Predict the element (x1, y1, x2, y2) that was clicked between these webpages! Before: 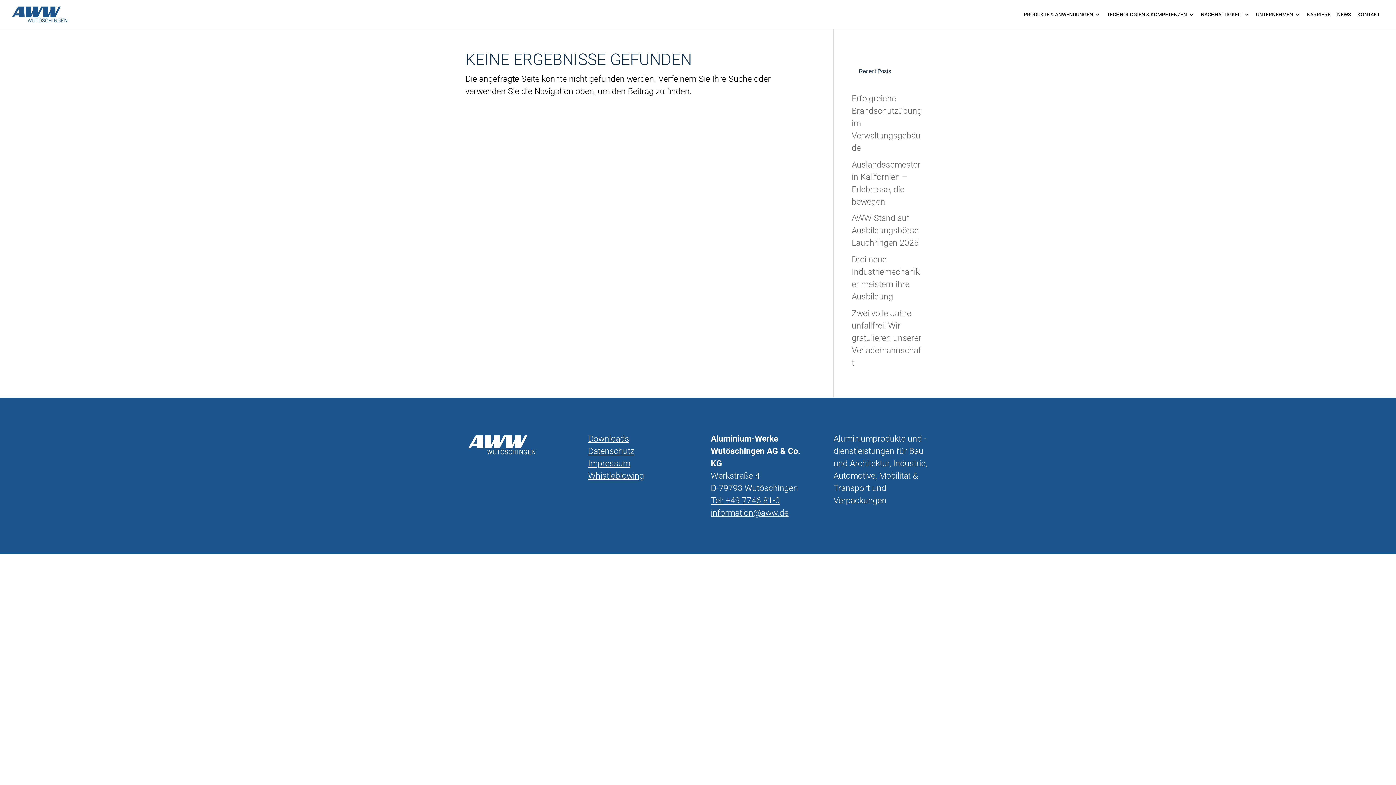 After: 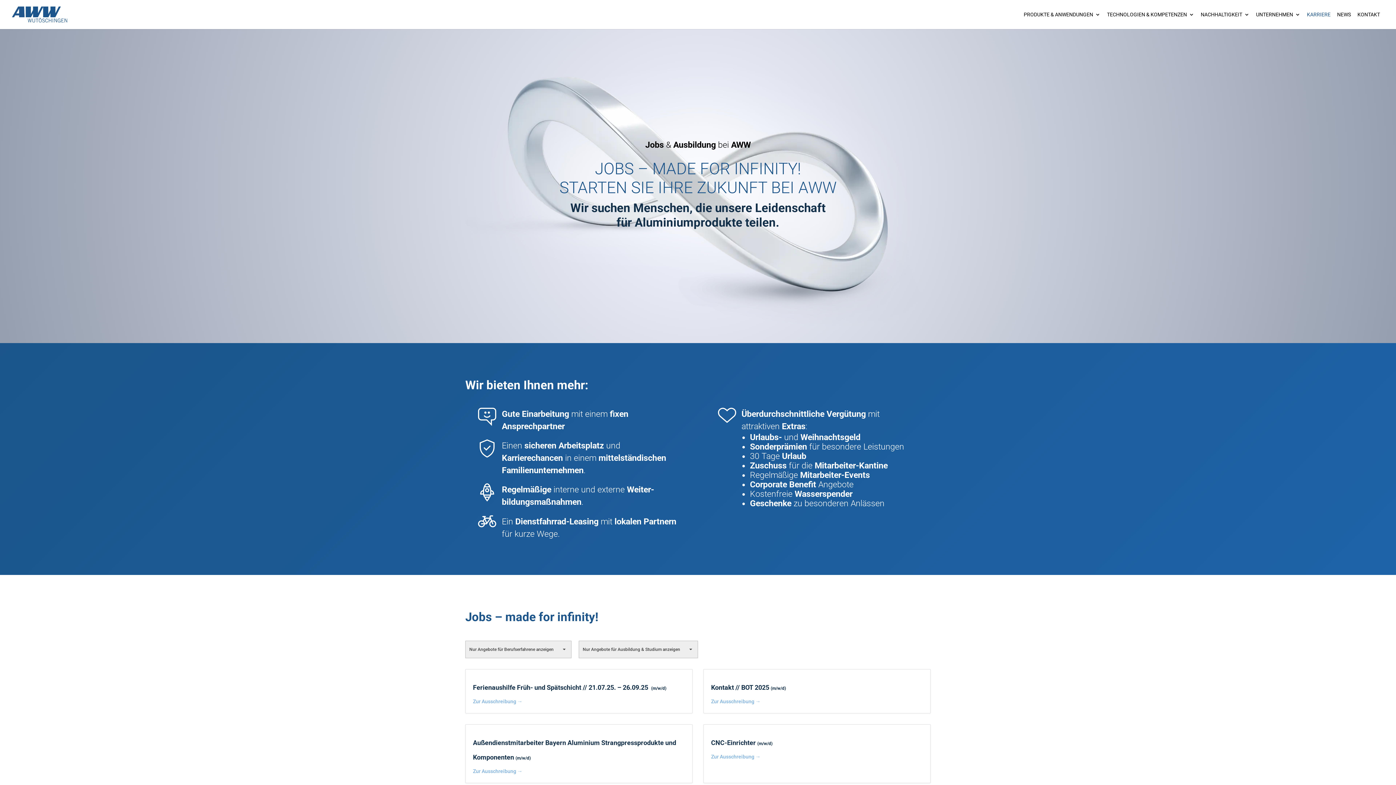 Action: bbox: (1307, 12, 1330, 29) label: KARRIERE